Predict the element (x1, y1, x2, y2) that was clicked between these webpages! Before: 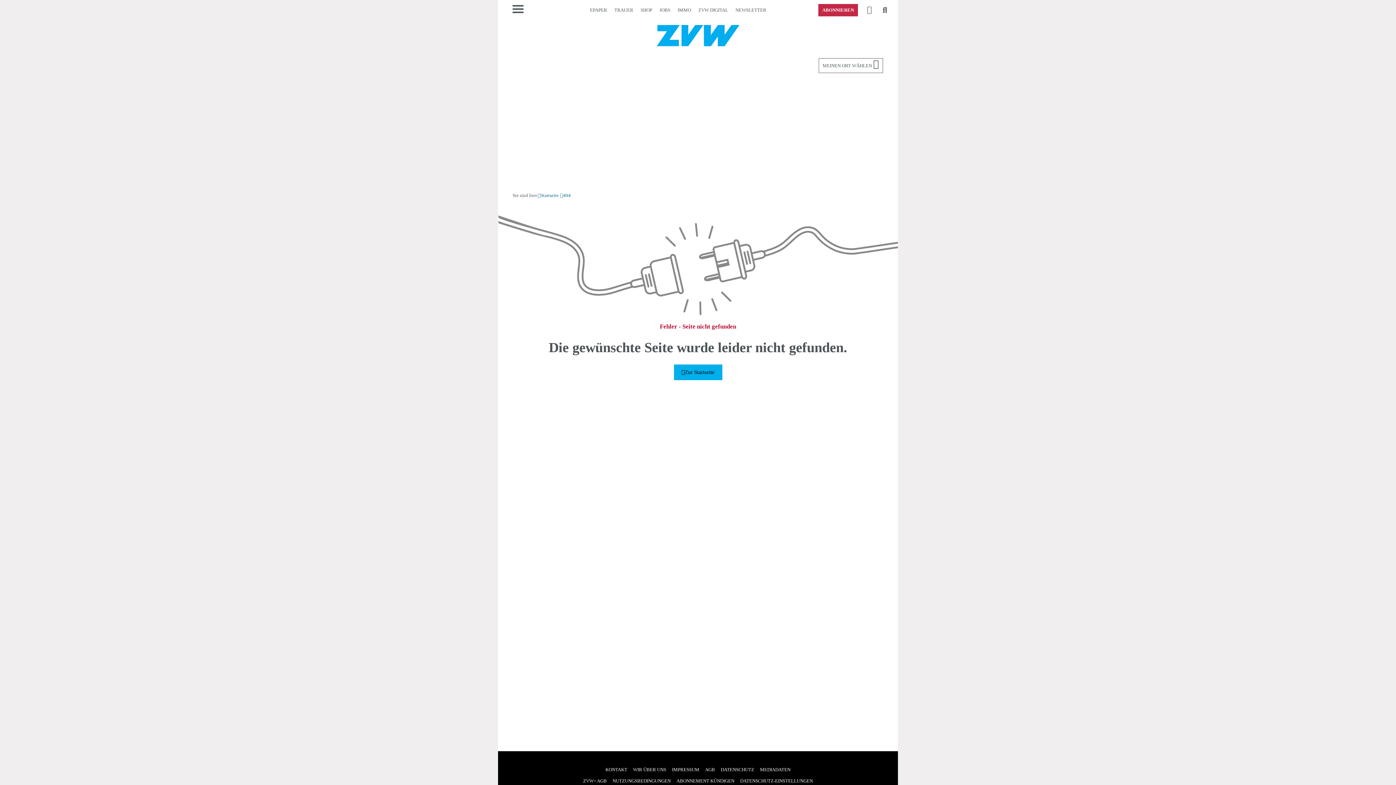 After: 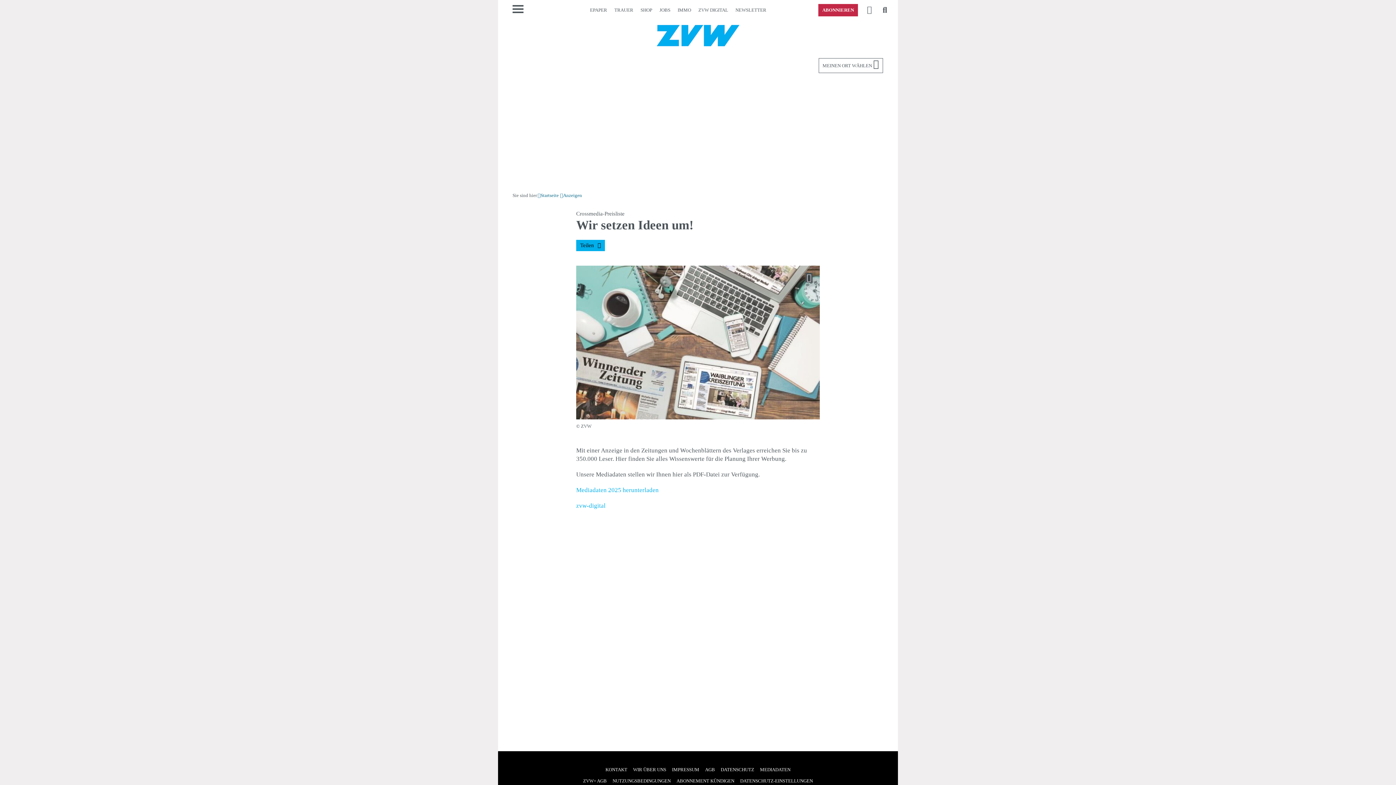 Action: label: MEDIADATEN bbox: (759, 766, 791, 773)